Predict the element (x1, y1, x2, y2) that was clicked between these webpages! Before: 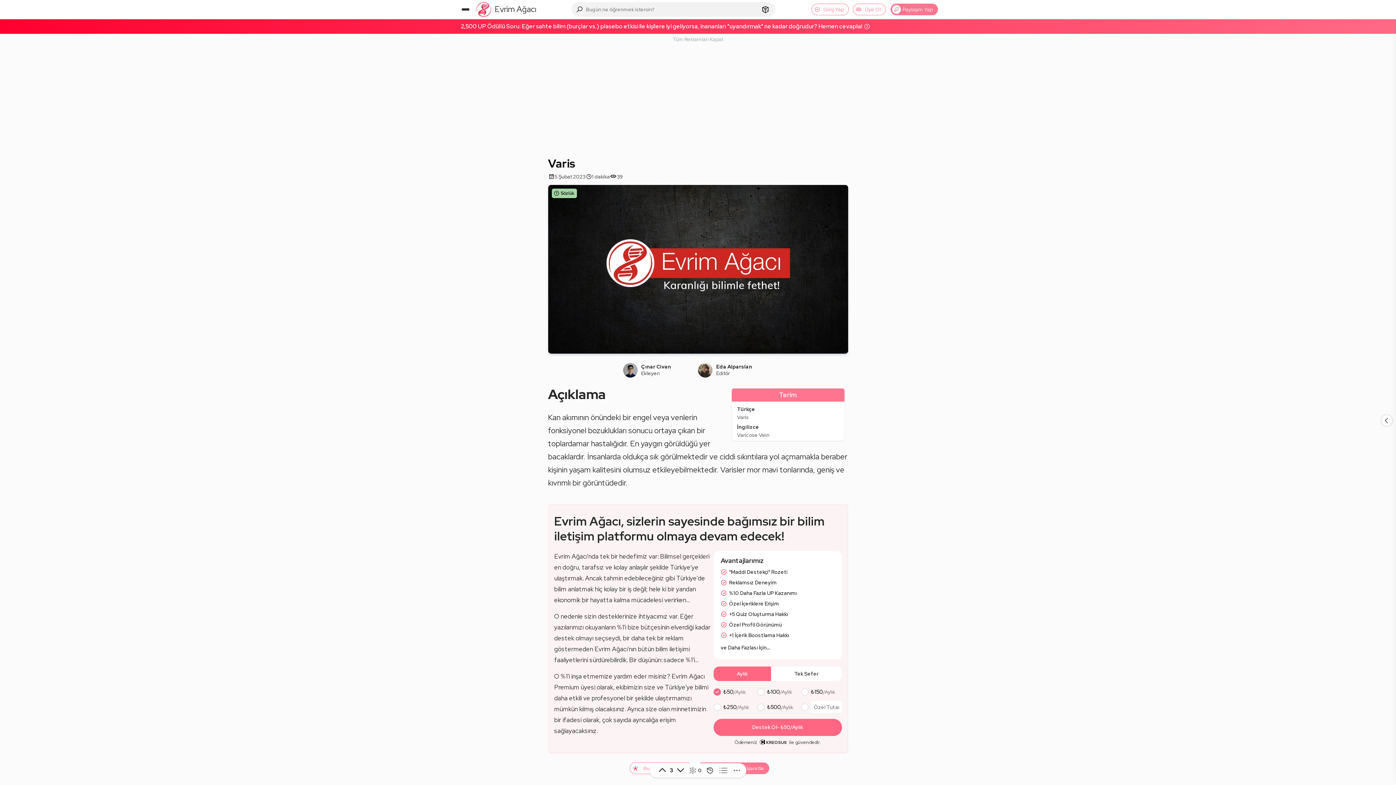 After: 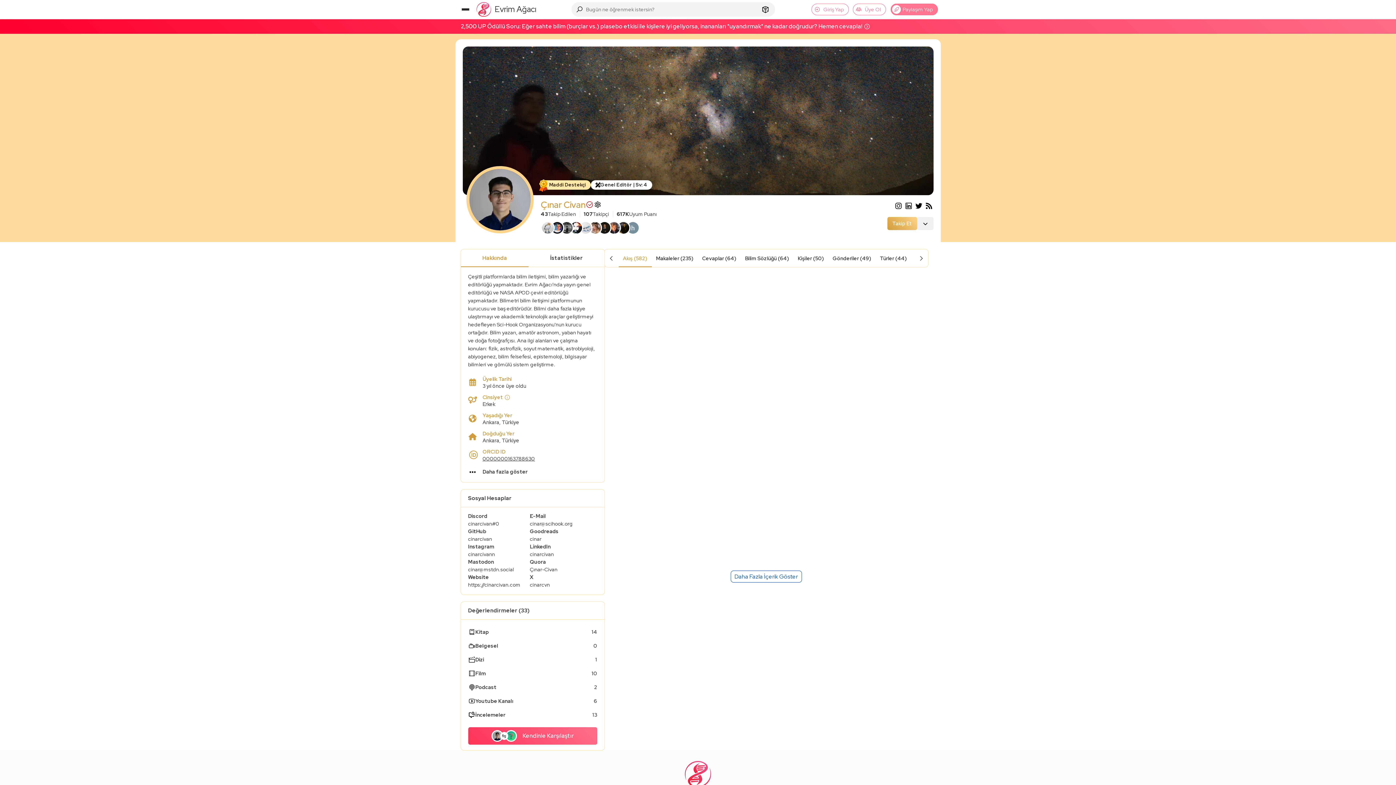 Action: label: Çınar Civan
Ekleyen bbox: (623, 363, 698, 377)